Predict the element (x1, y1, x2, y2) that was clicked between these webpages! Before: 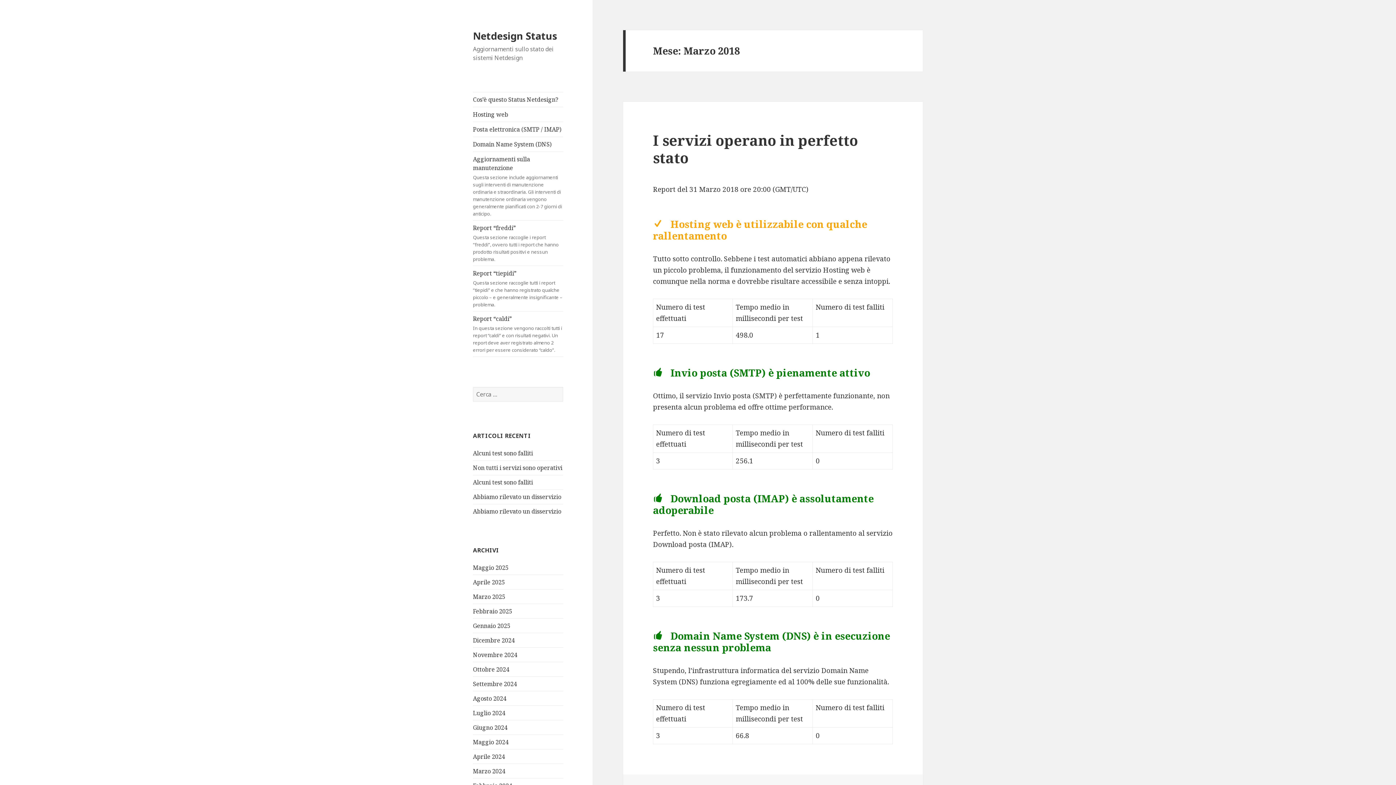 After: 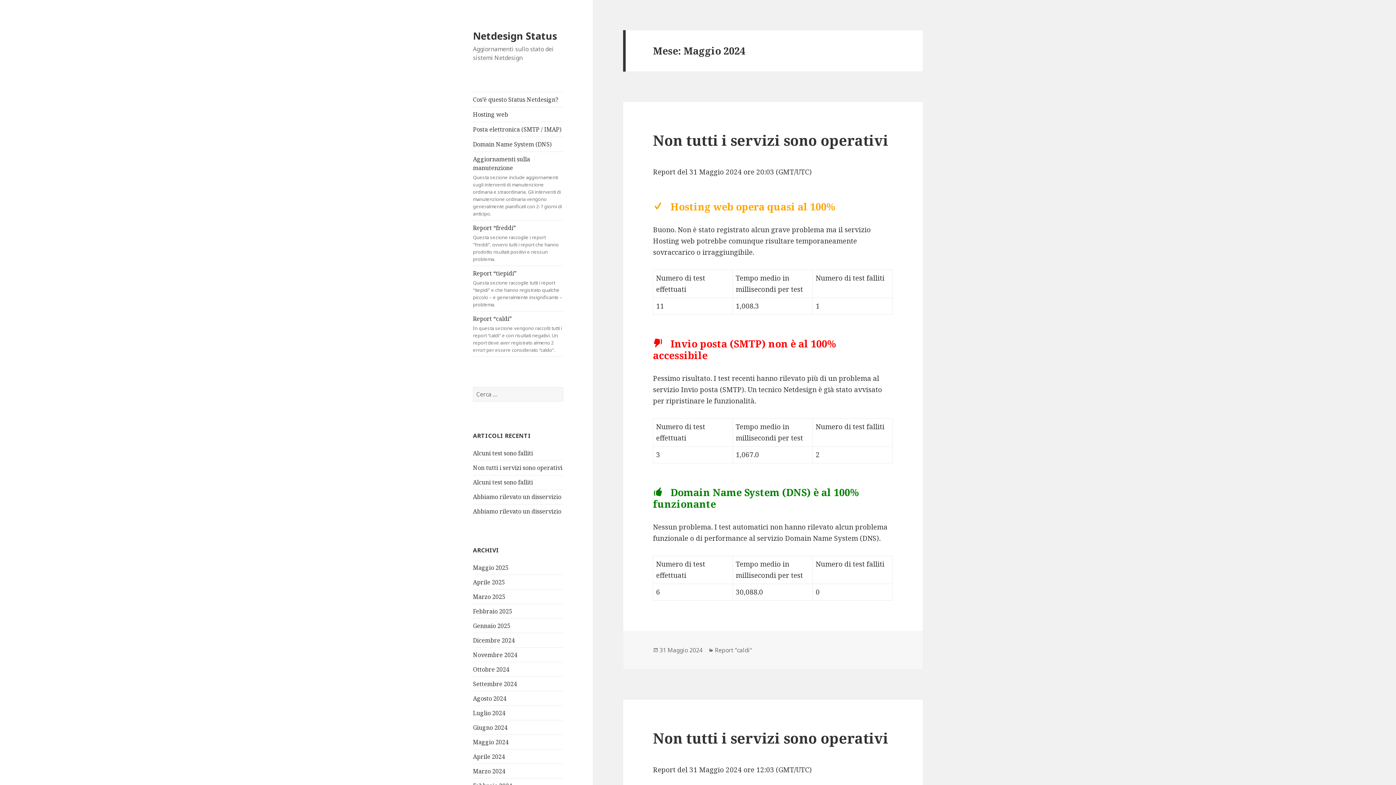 Action: bbox: (473, 738, 508, 746) label: Maggio 2024